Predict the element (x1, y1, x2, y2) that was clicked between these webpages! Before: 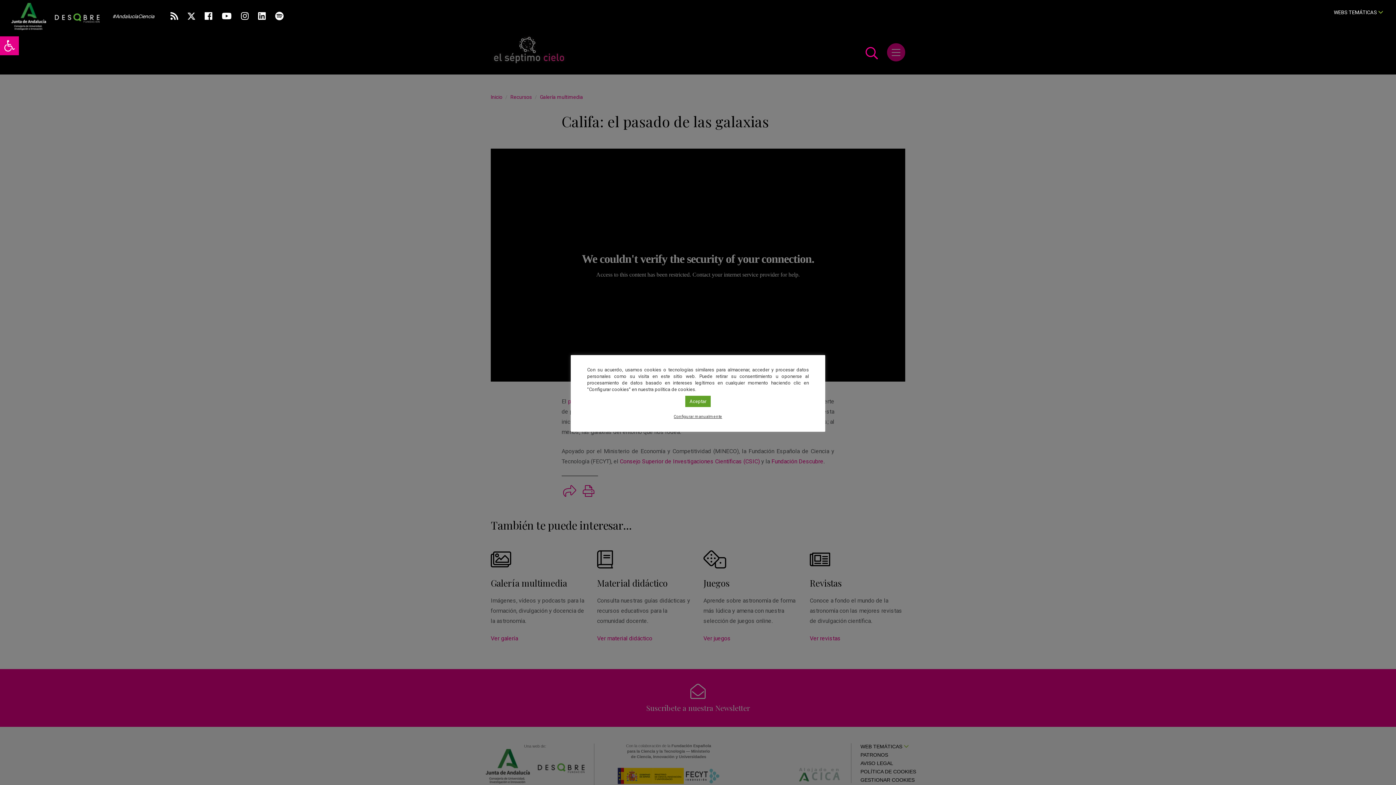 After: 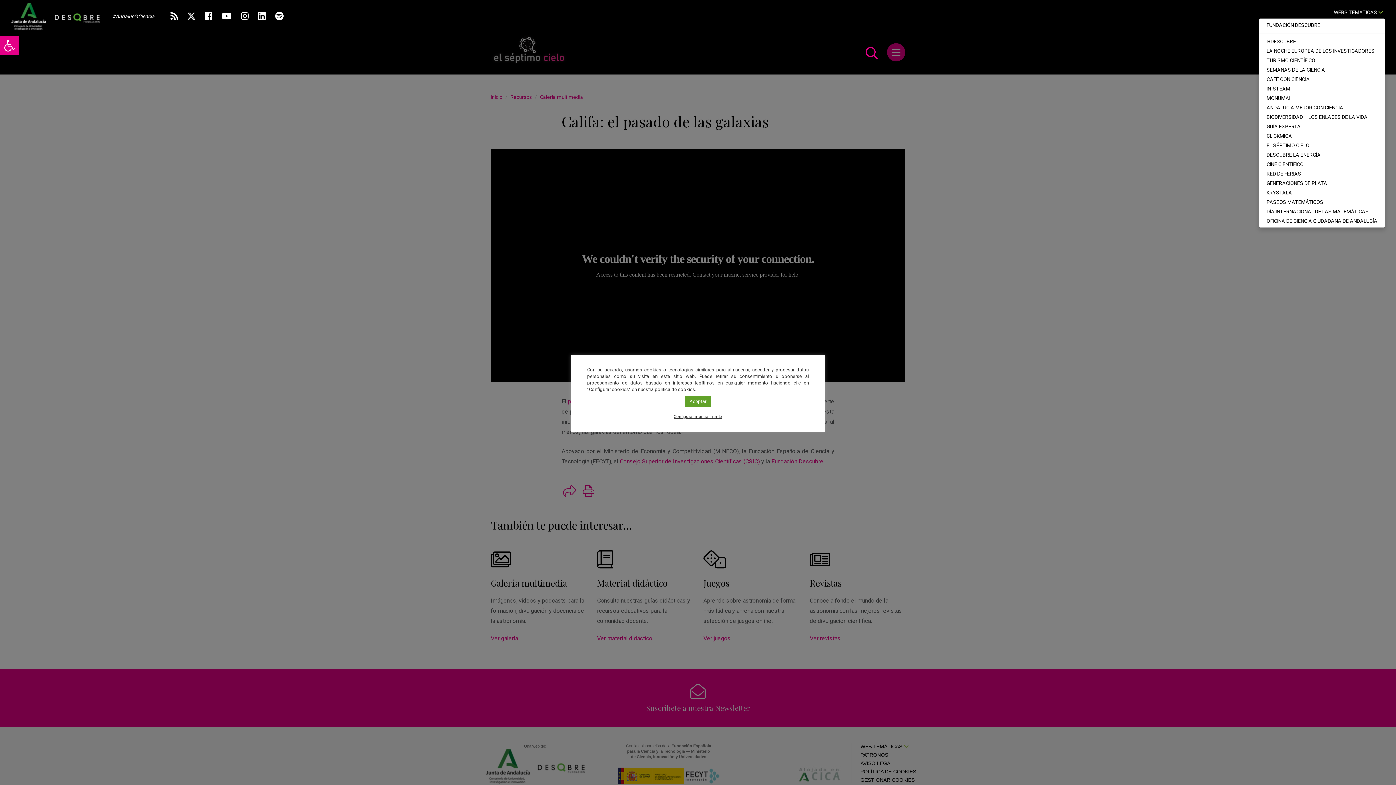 Action: bbox: (1334, 8, 1383, 16) label: WEBS TEMÁTICAS 